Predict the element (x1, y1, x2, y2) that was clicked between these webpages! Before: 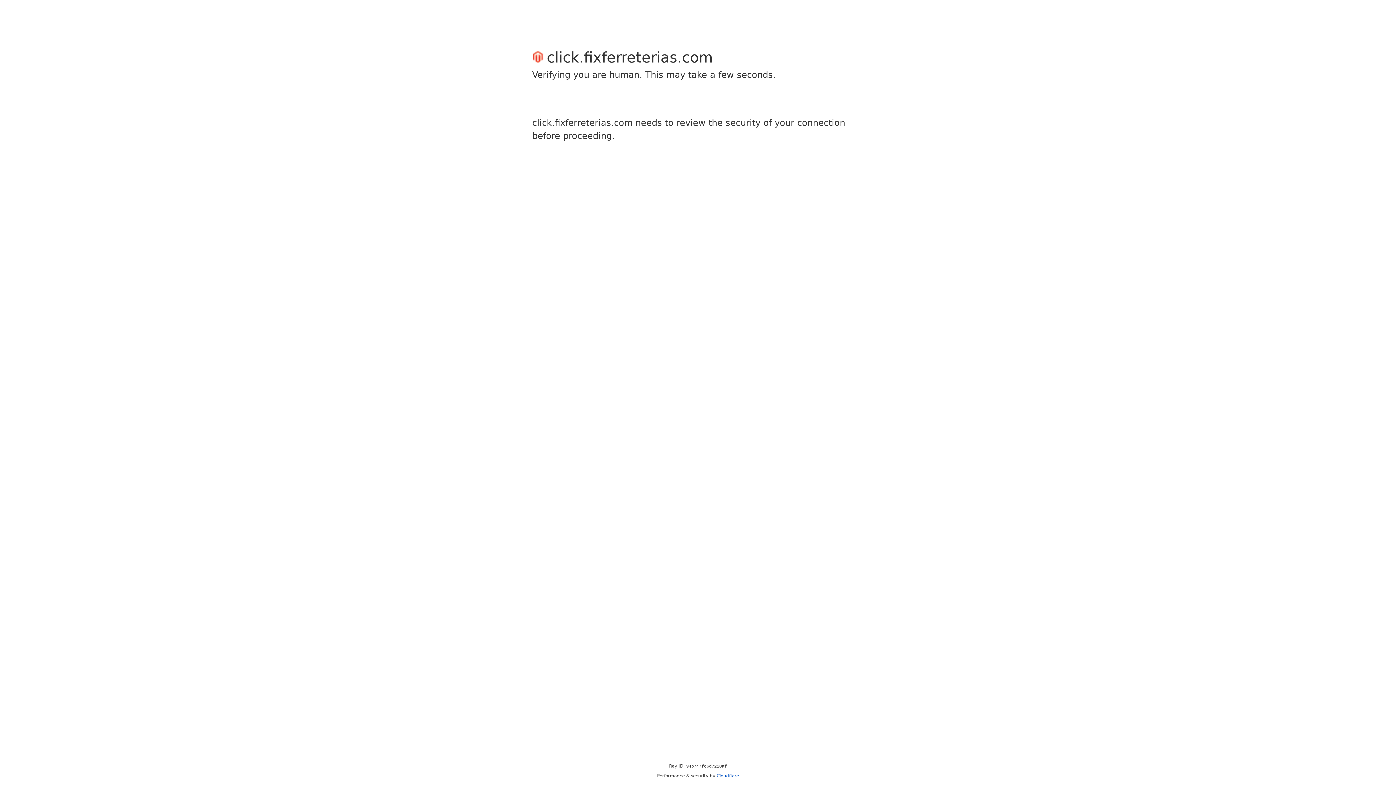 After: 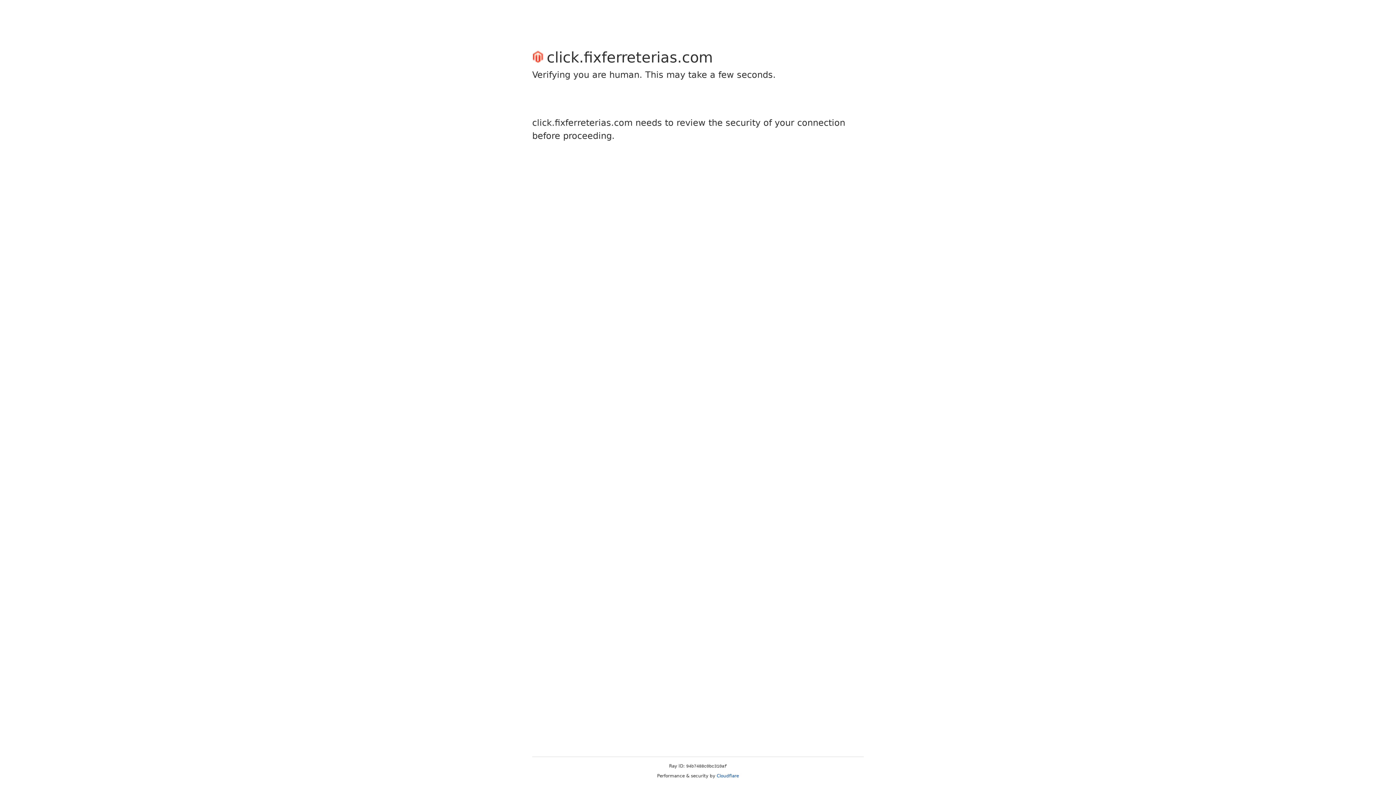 Action: bbox: (716, 773, 739, 778) label: Cloudflare